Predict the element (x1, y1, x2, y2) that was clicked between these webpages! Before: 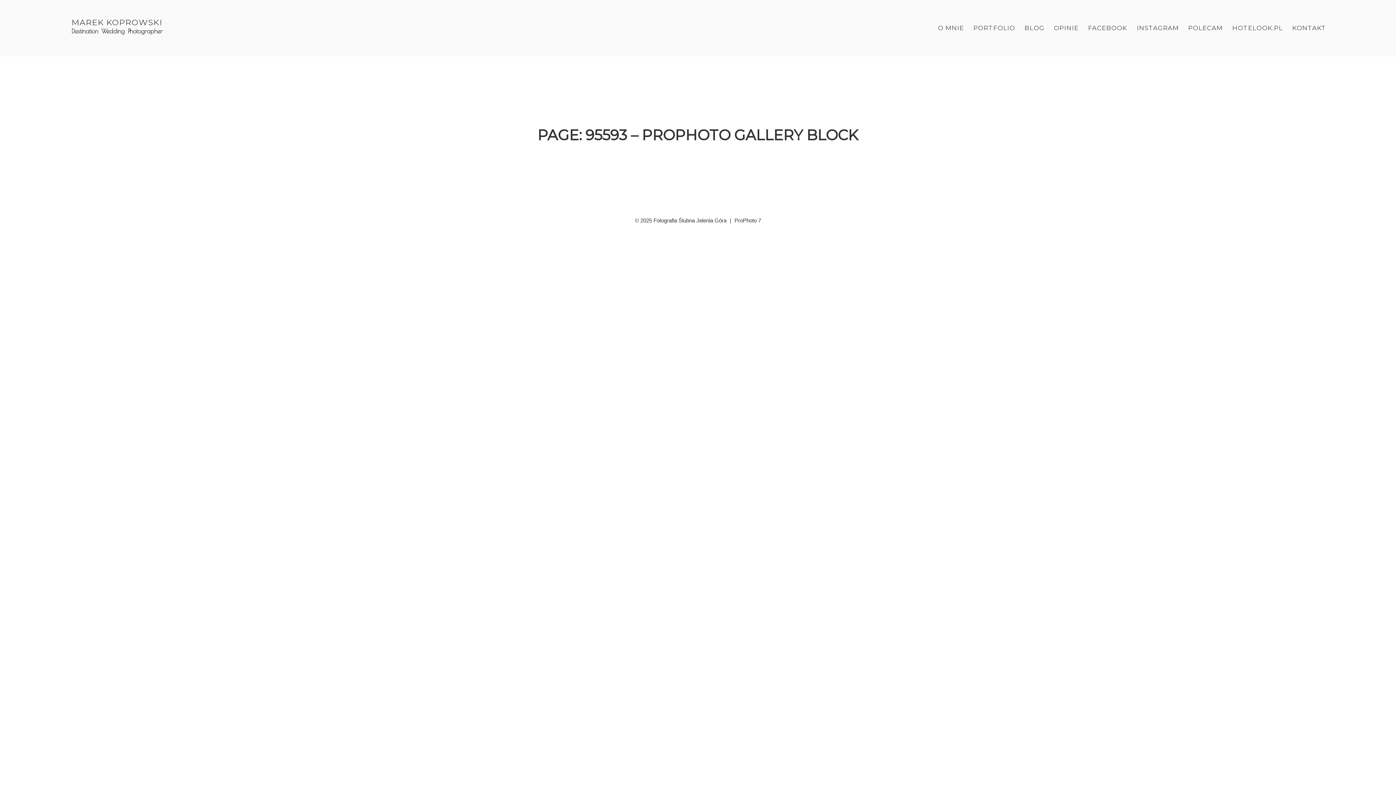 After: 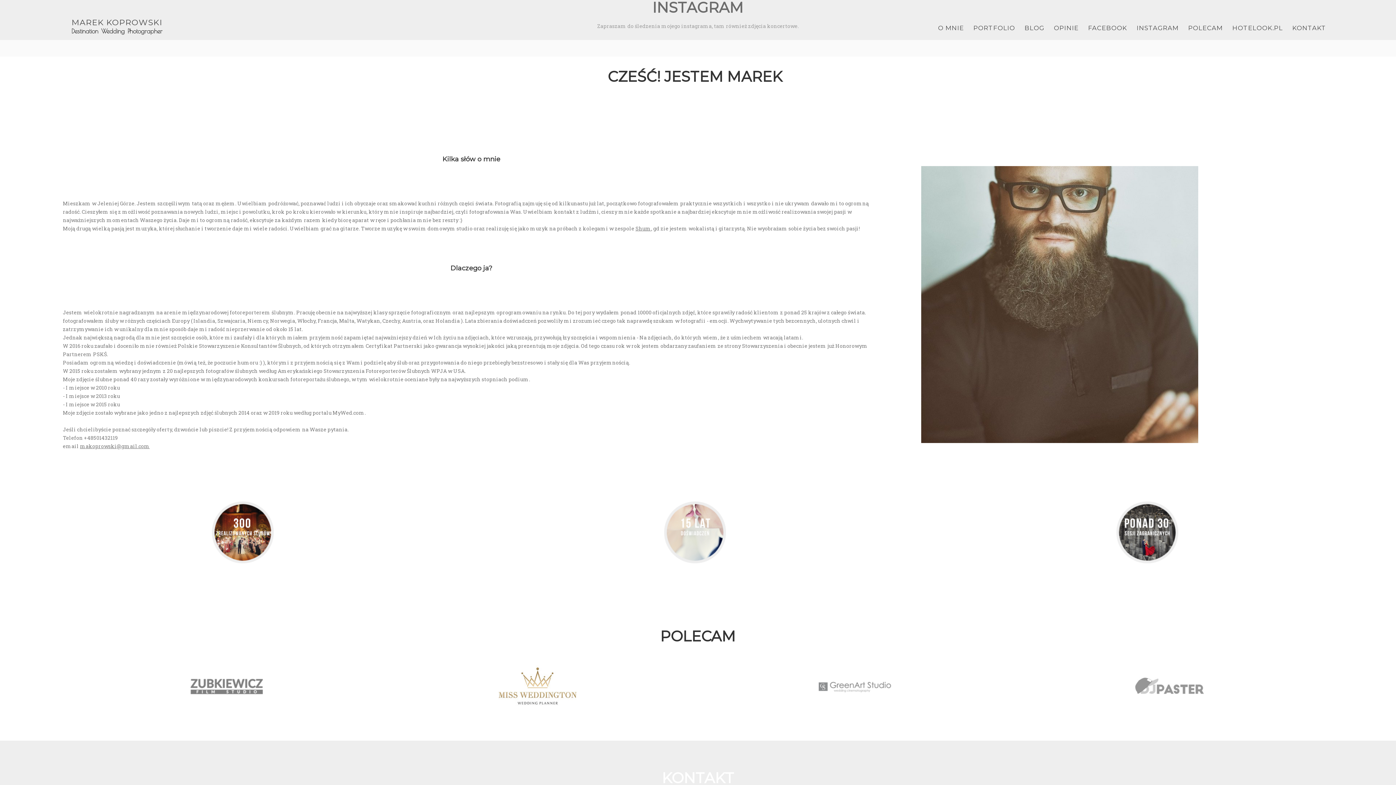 Action: label: O MNIE bbox: (938, 24, 964, 31)